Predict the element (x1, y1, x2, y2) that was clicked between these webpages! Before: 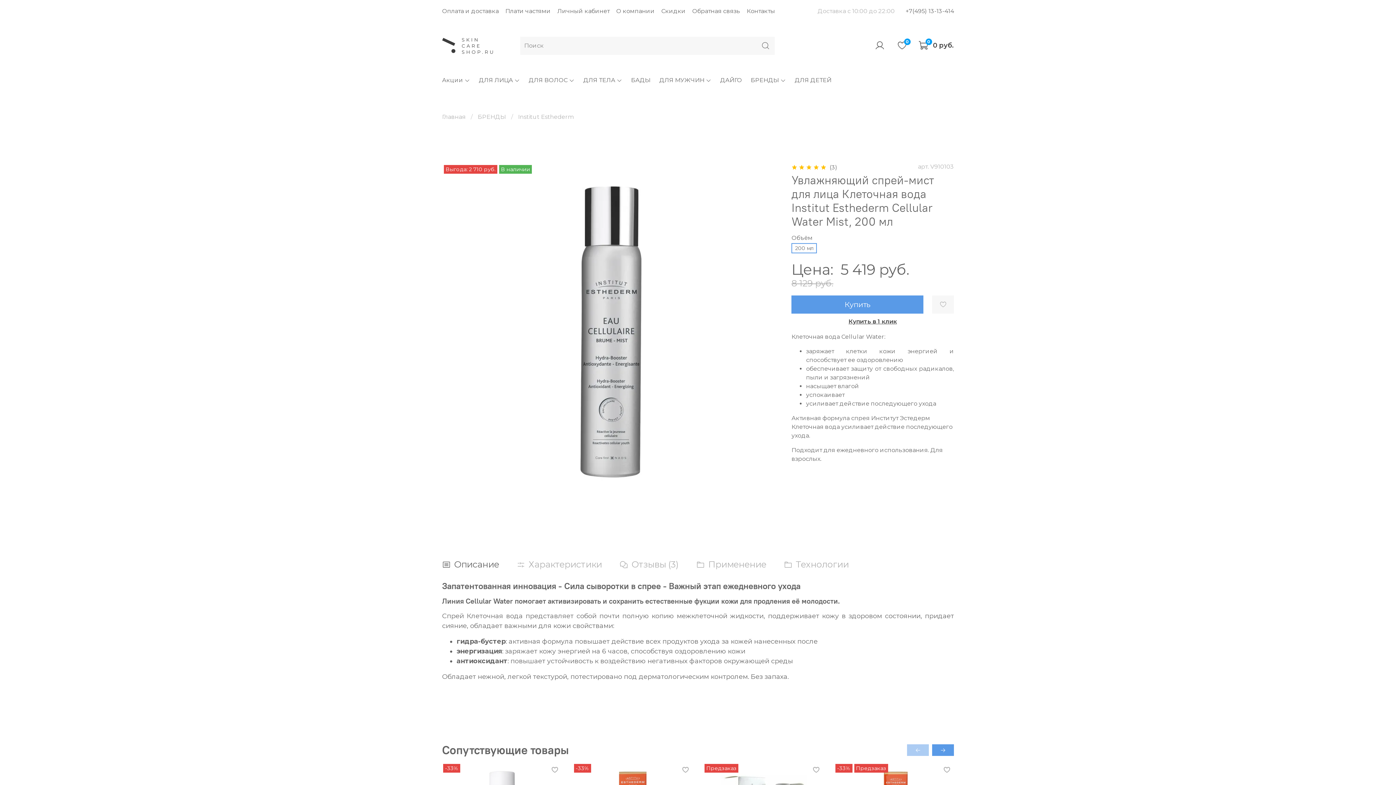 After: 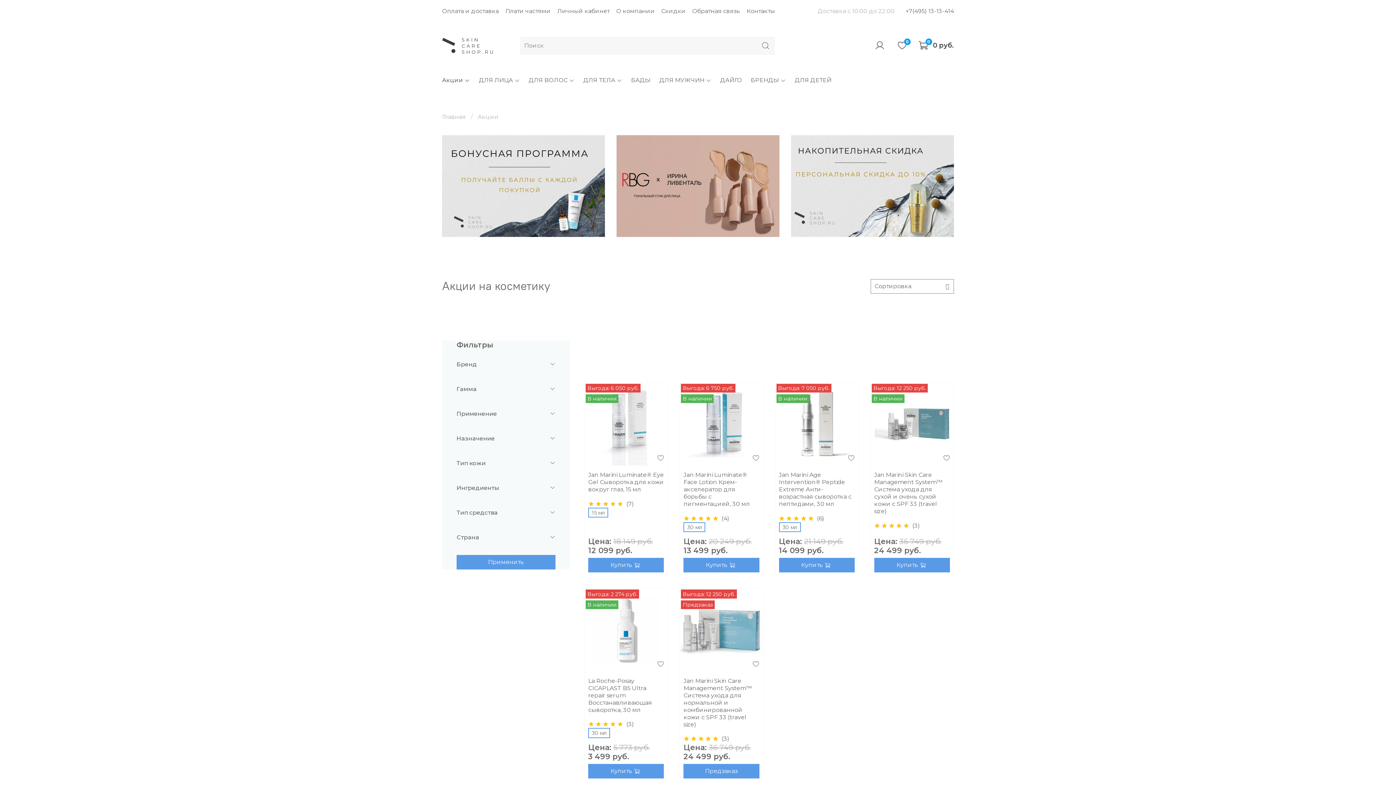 Action: bbox: (442, 76, 470, 84) label: Акции